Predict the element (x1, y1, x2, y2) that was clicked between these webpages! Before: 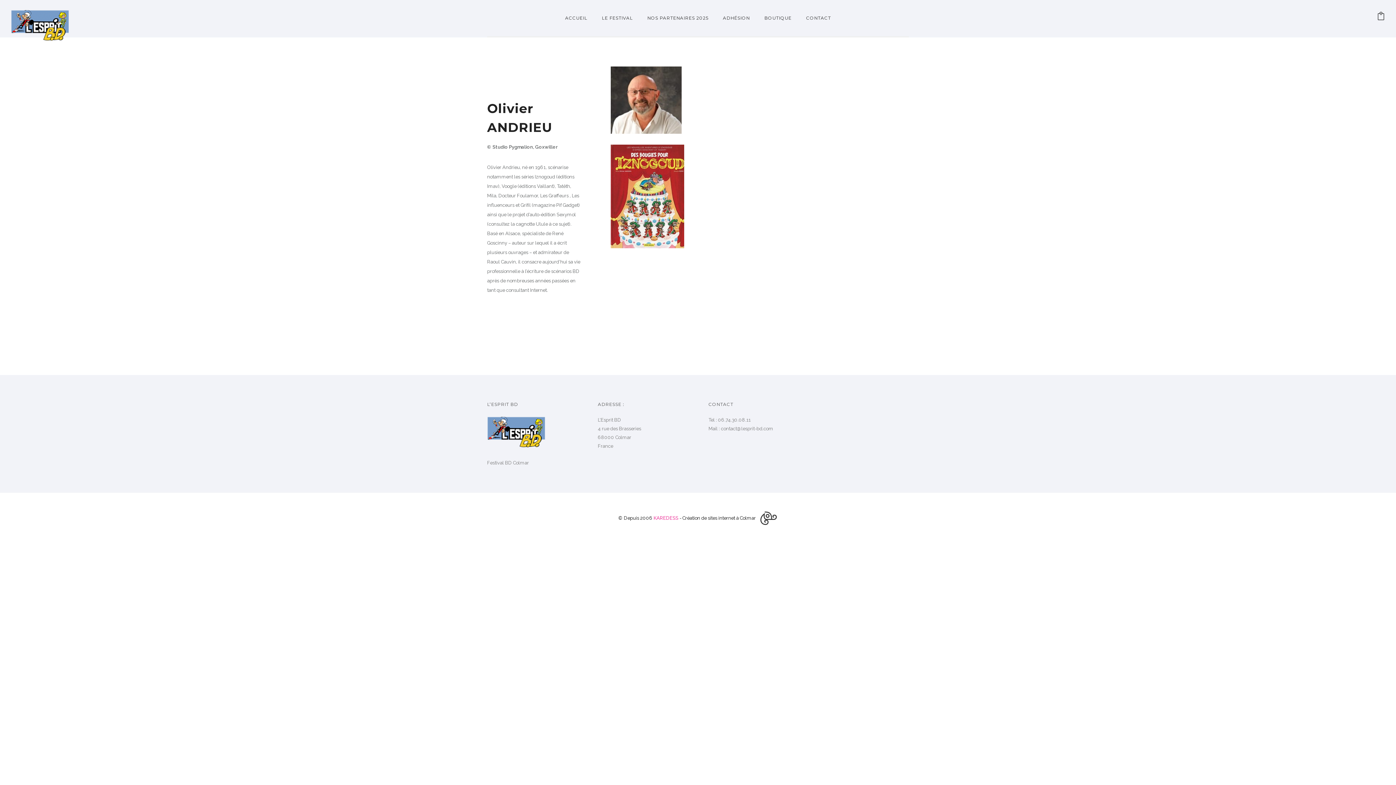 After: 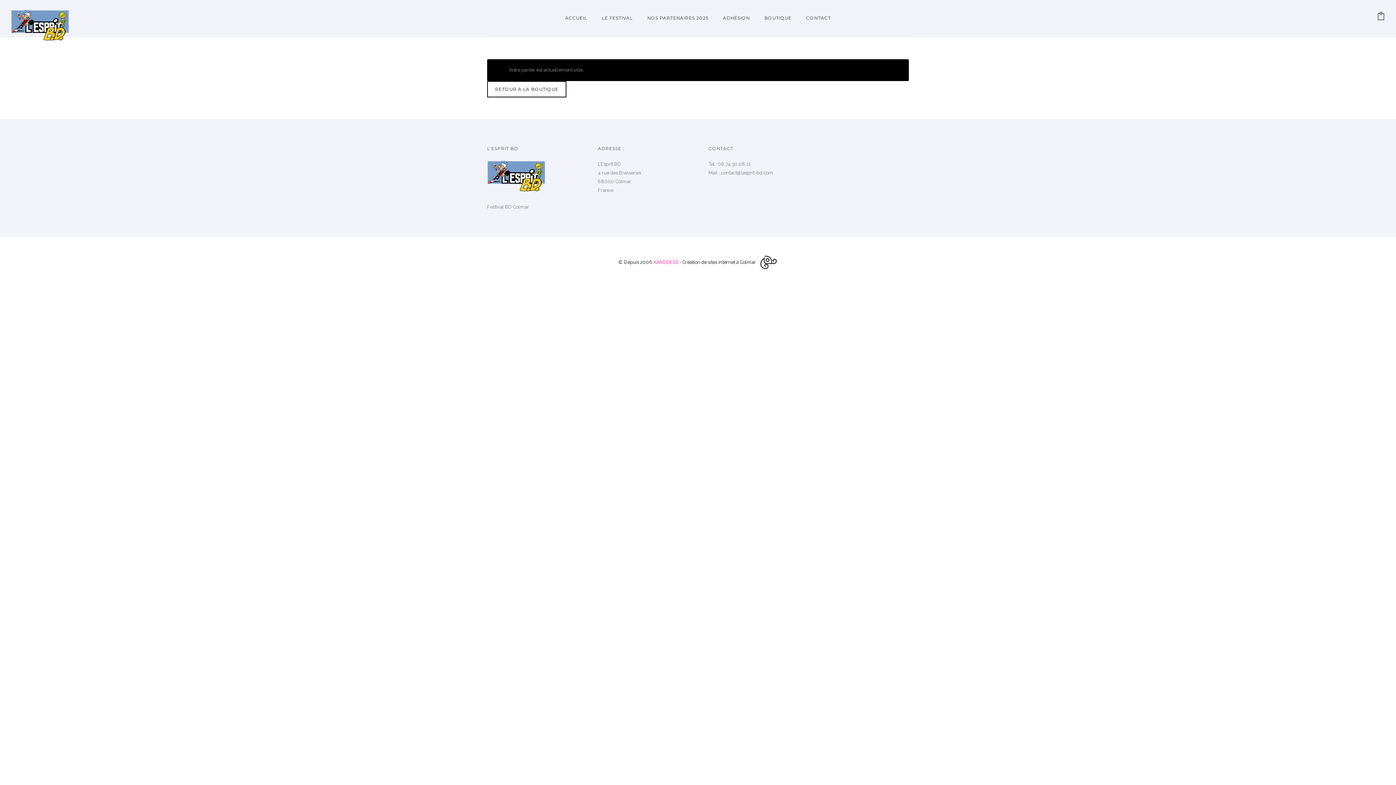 Action: bbox: (1377, 15, 1385, 20)